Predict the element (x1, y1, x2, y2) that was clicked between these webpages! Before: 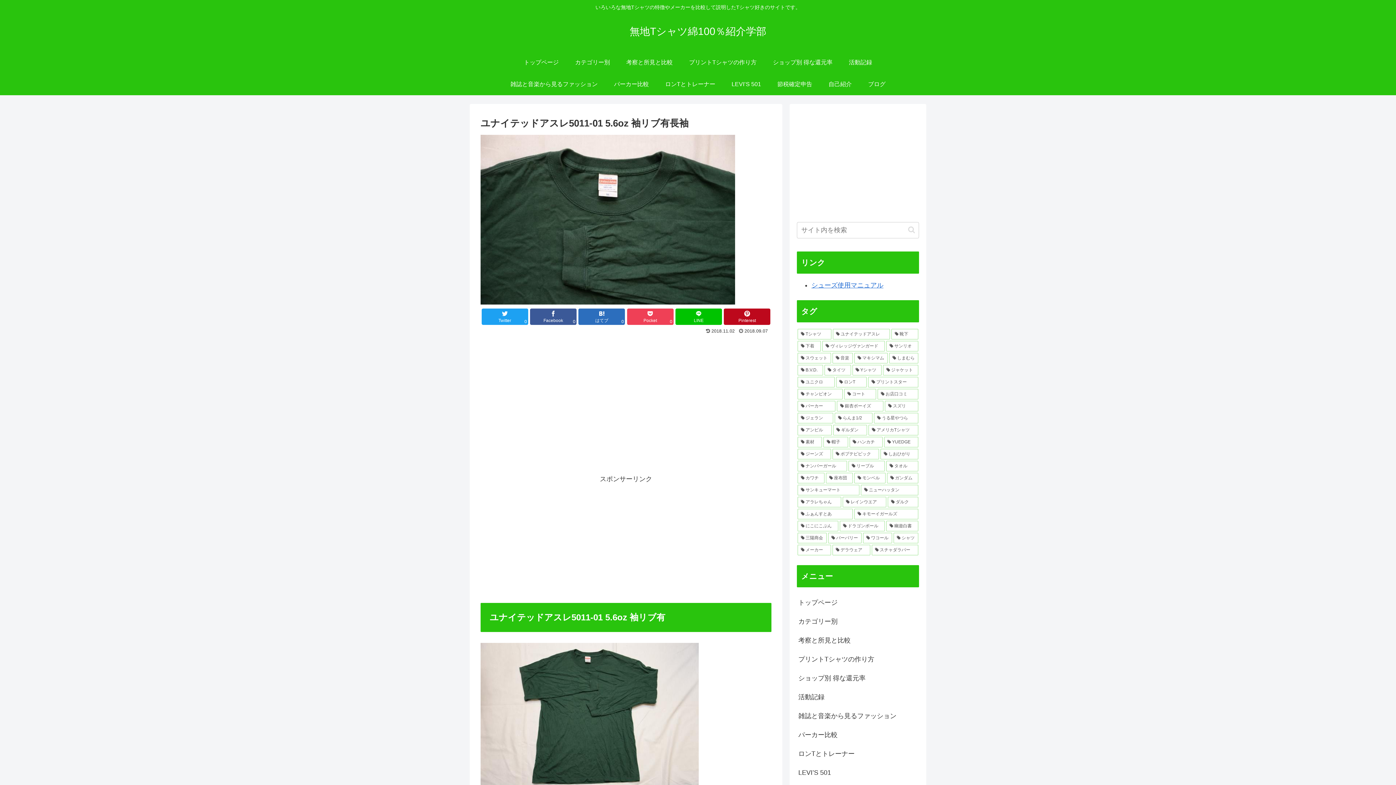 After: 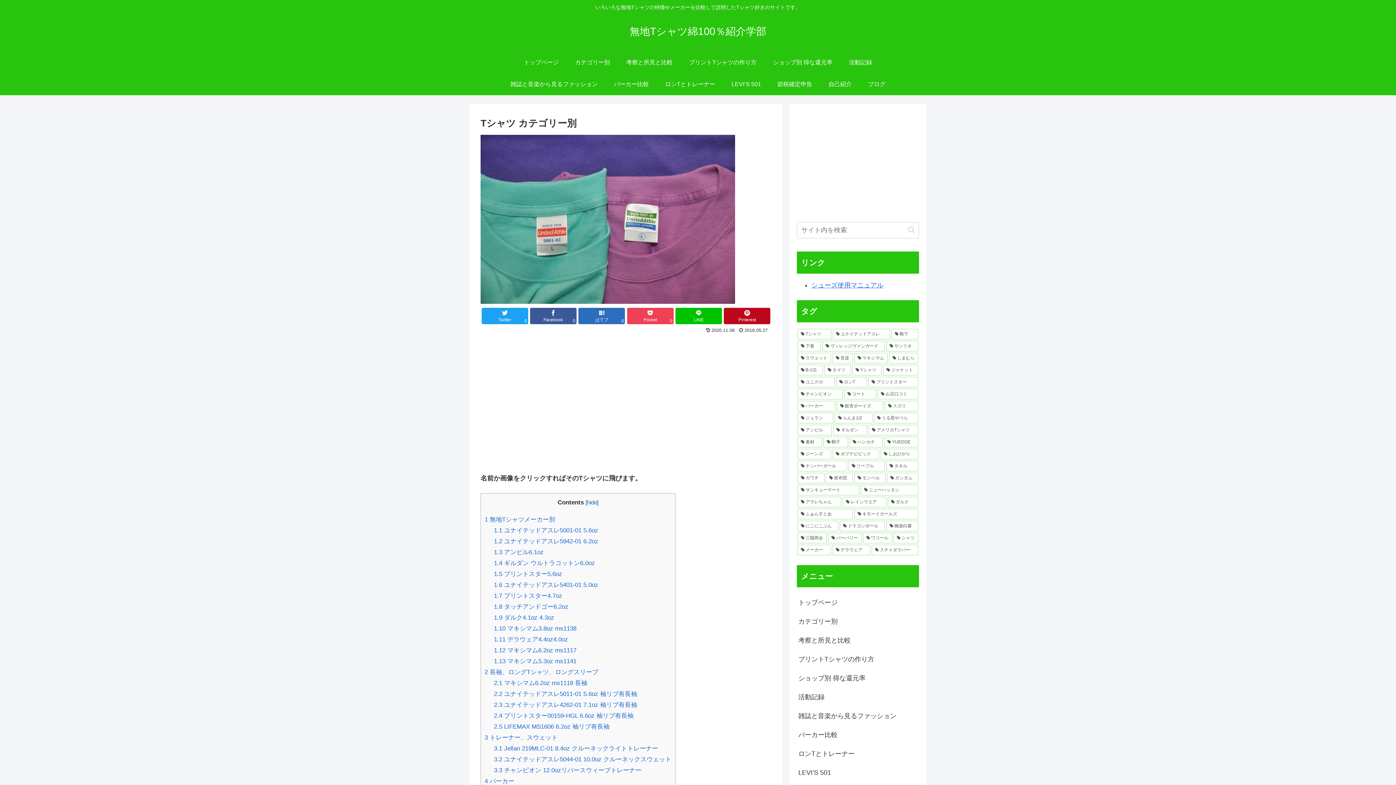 Action: label: カテゴリー別 bbox: (567, 51, 618, 73)